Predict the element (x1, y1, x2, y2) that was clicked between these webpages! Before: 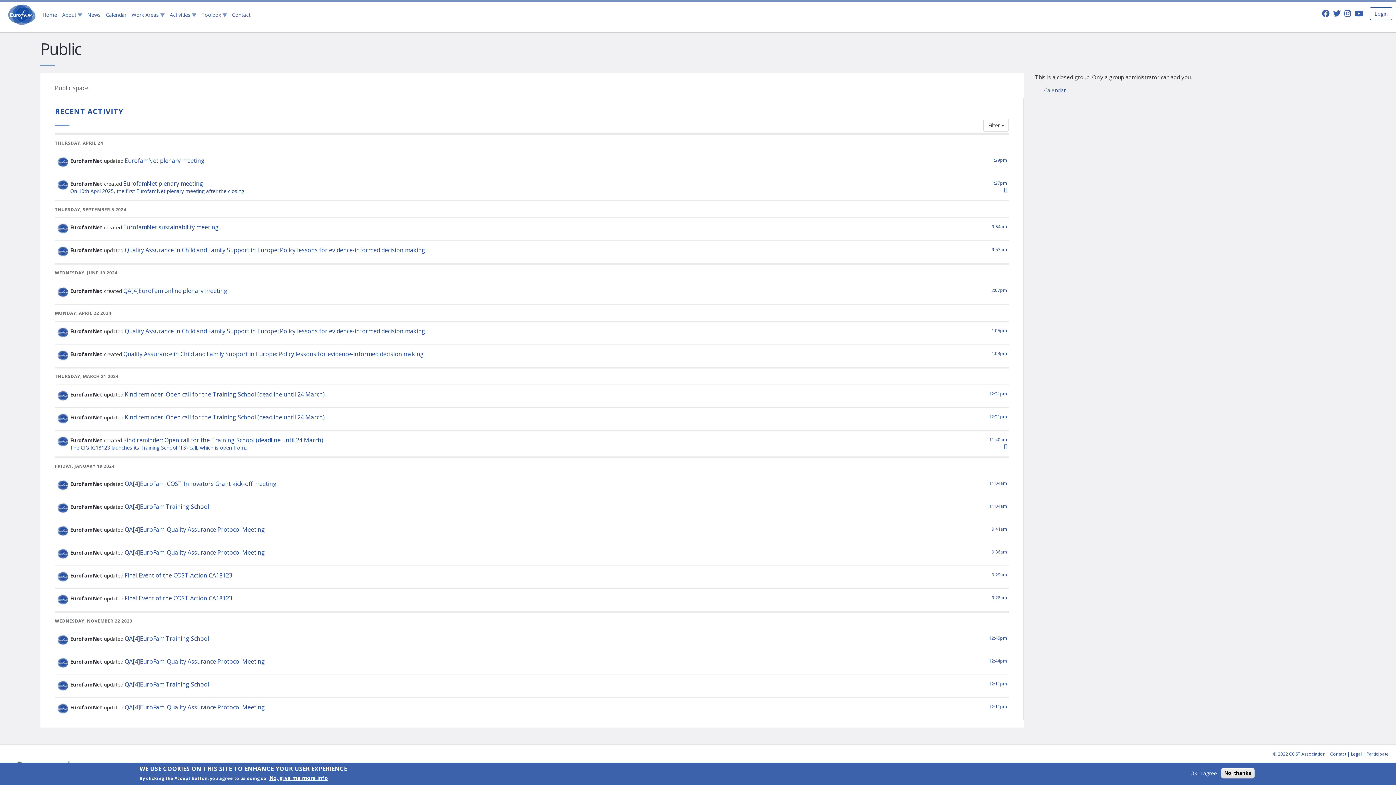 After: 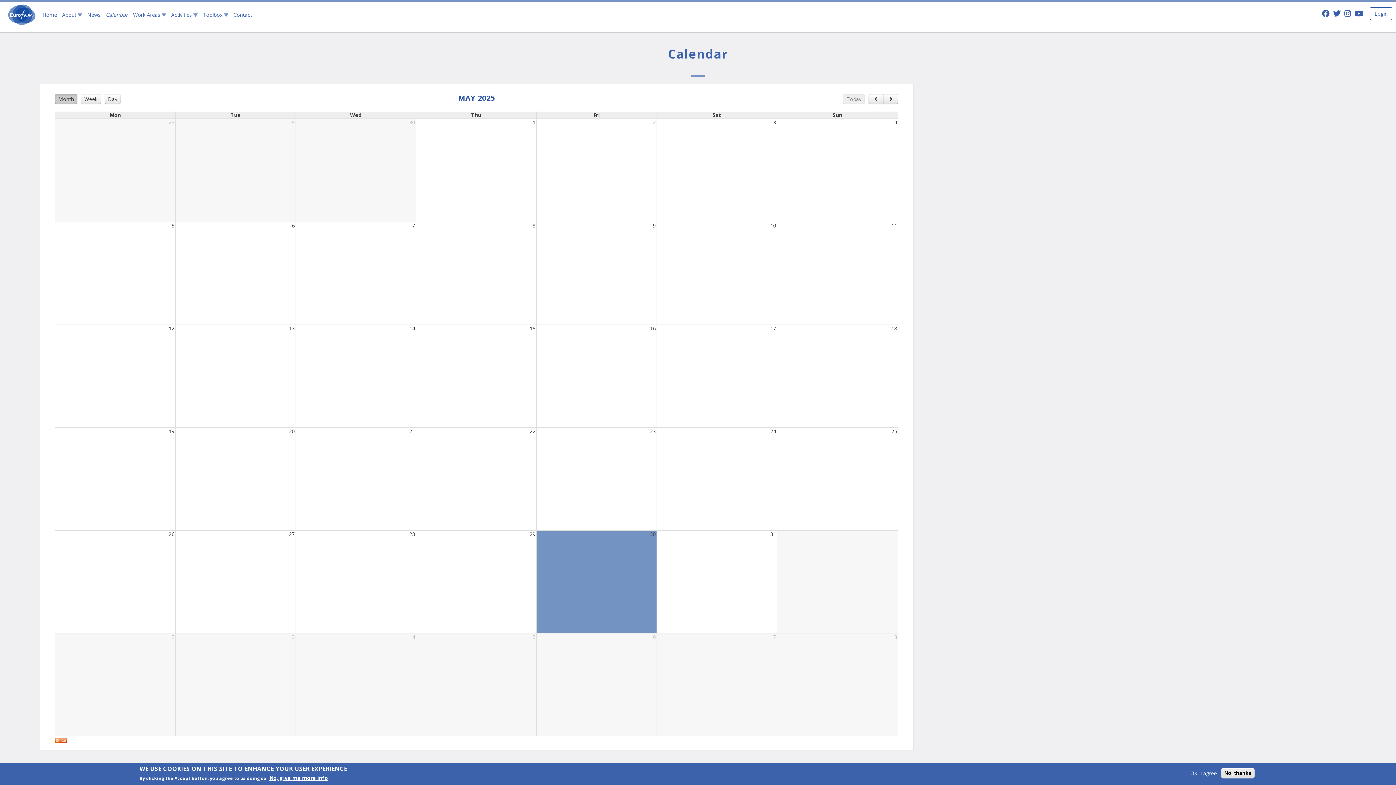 Action: bbox: (103, 7, 129, 22) label: Calendar